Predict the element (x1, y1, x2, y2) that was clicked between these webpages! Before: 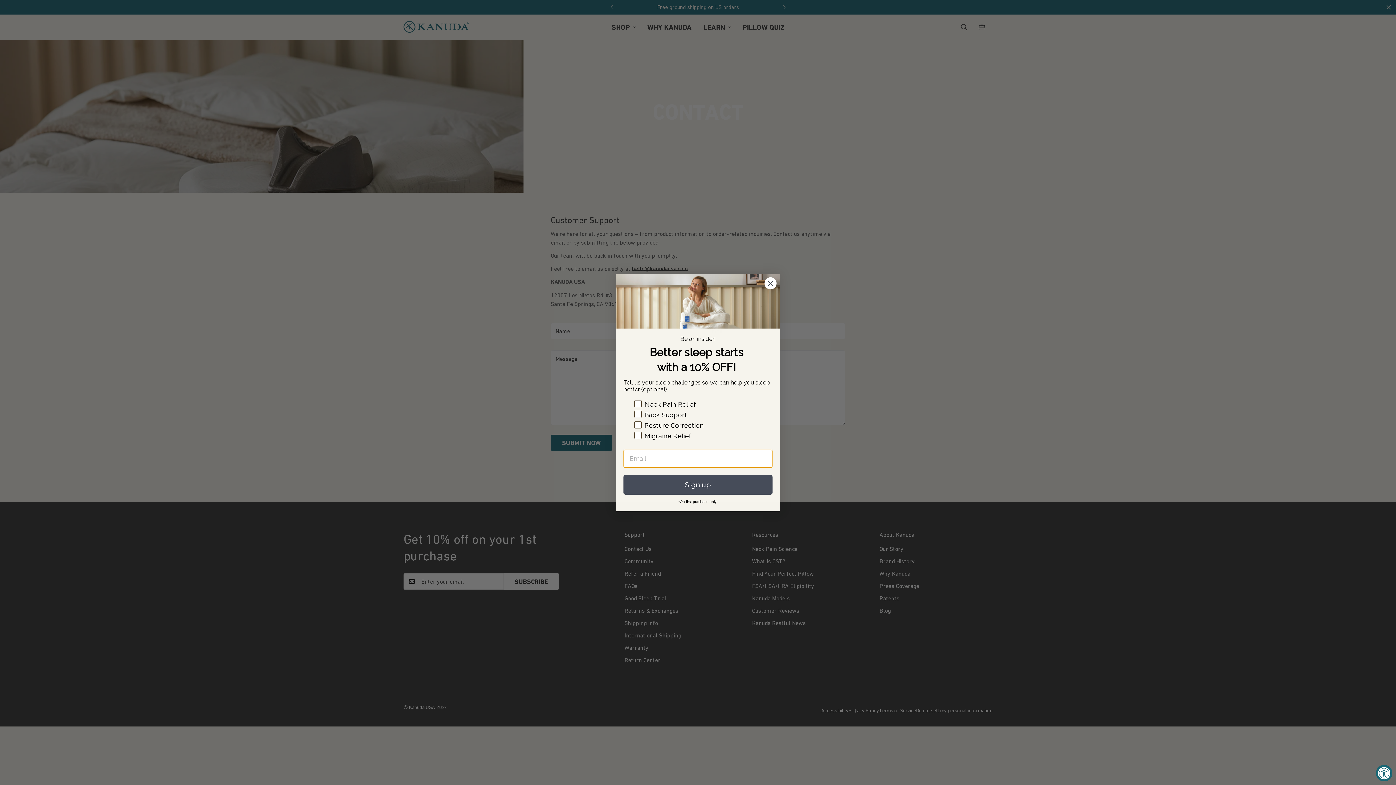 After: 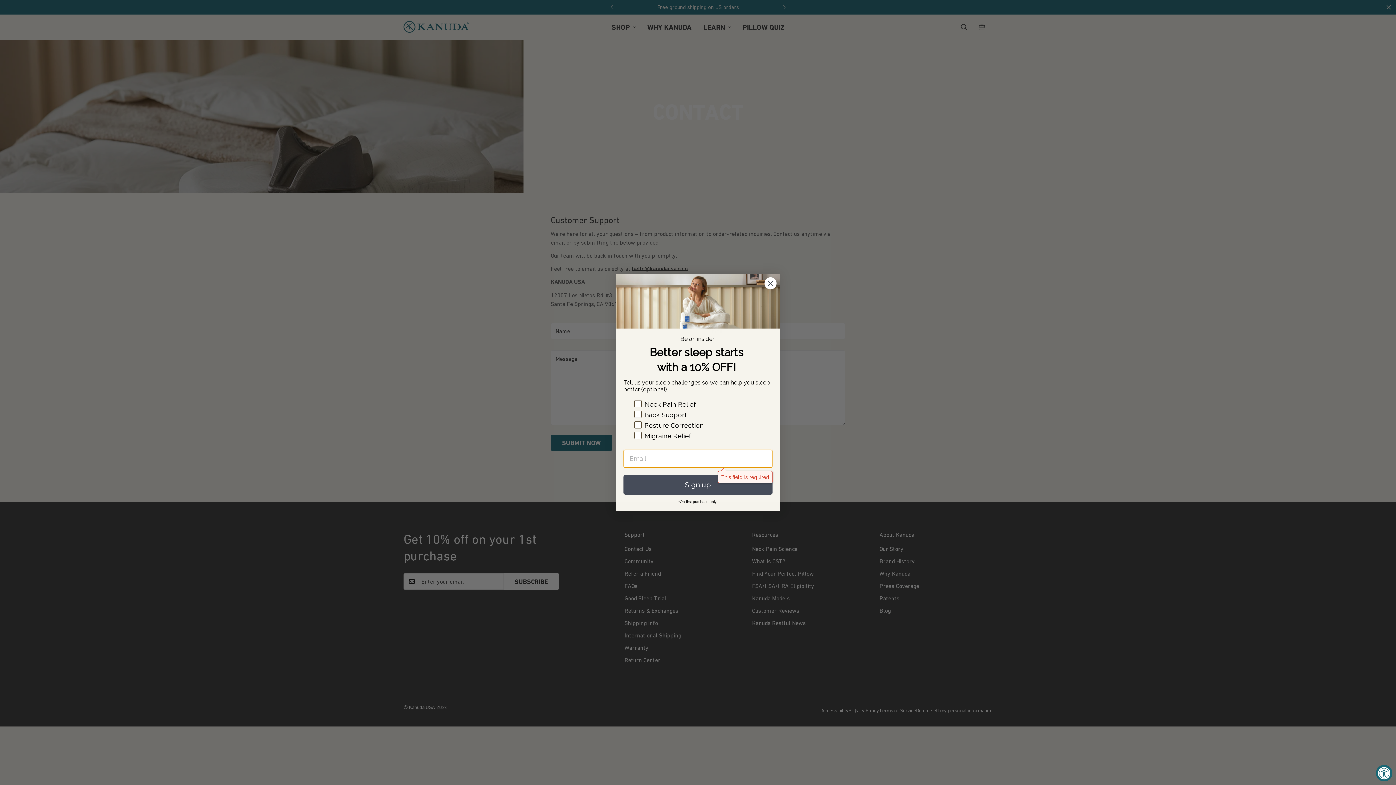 Action: bbox: (623, 475, 772, 494) label: Sign up